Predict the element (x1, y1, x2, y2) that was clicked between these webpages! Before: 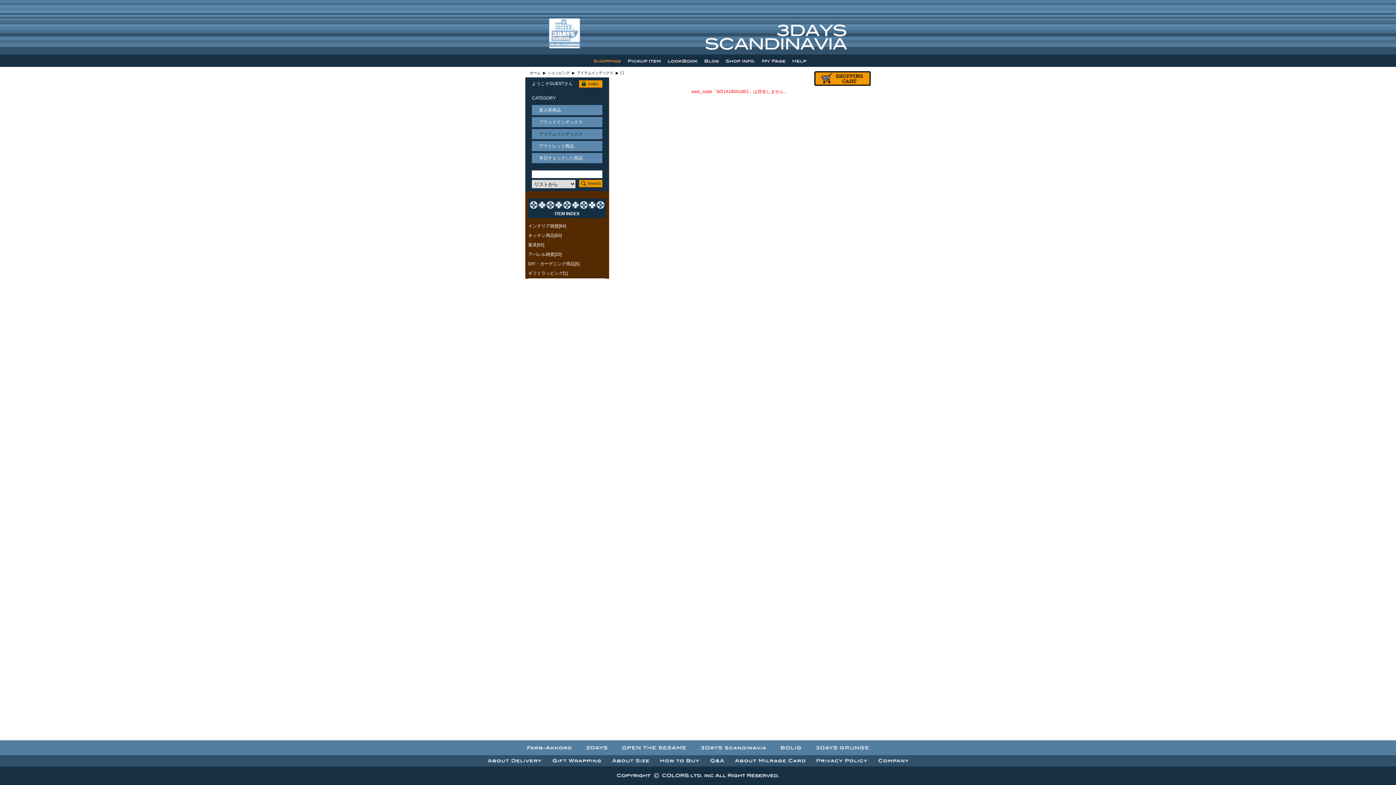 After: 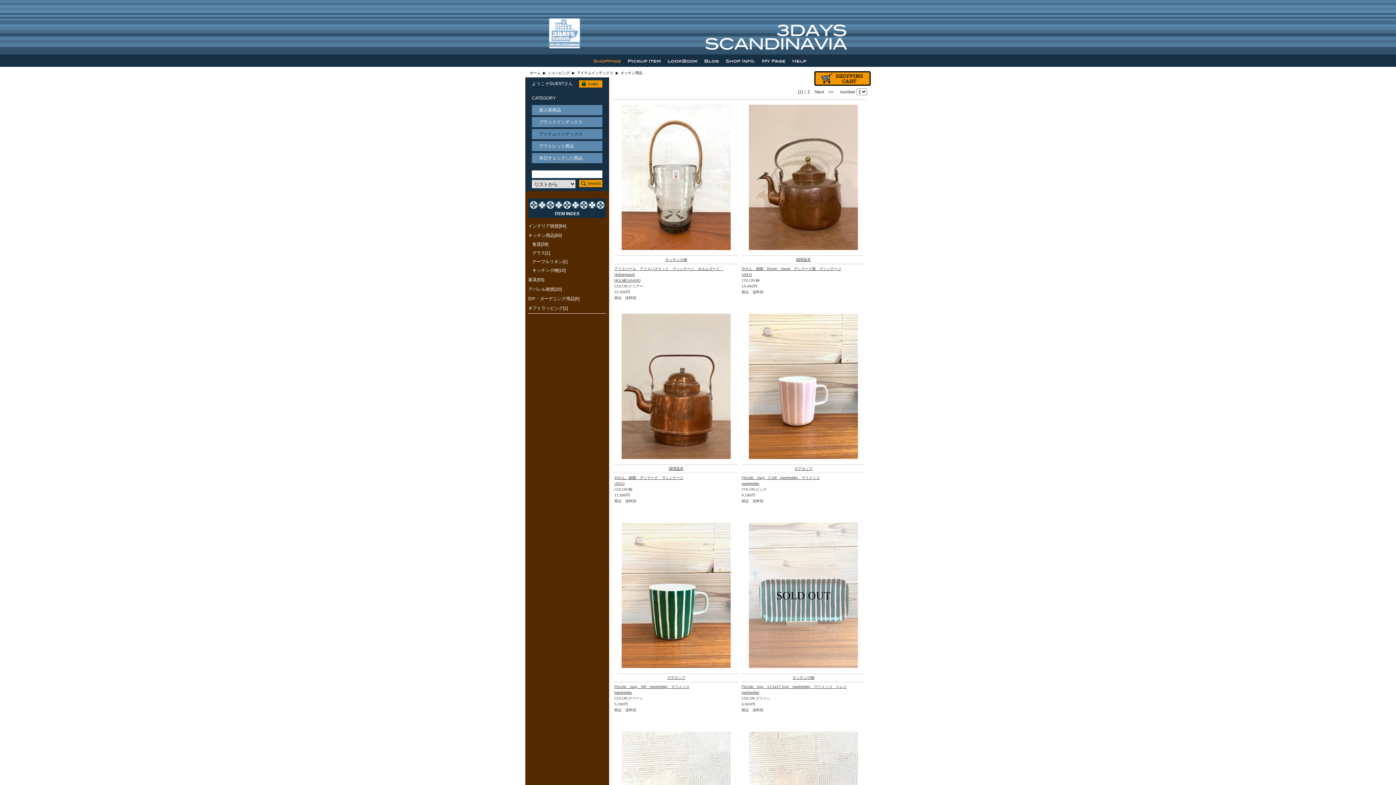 Action: label: キッチン用品[50] bbox: (528, 233, 561, 238)